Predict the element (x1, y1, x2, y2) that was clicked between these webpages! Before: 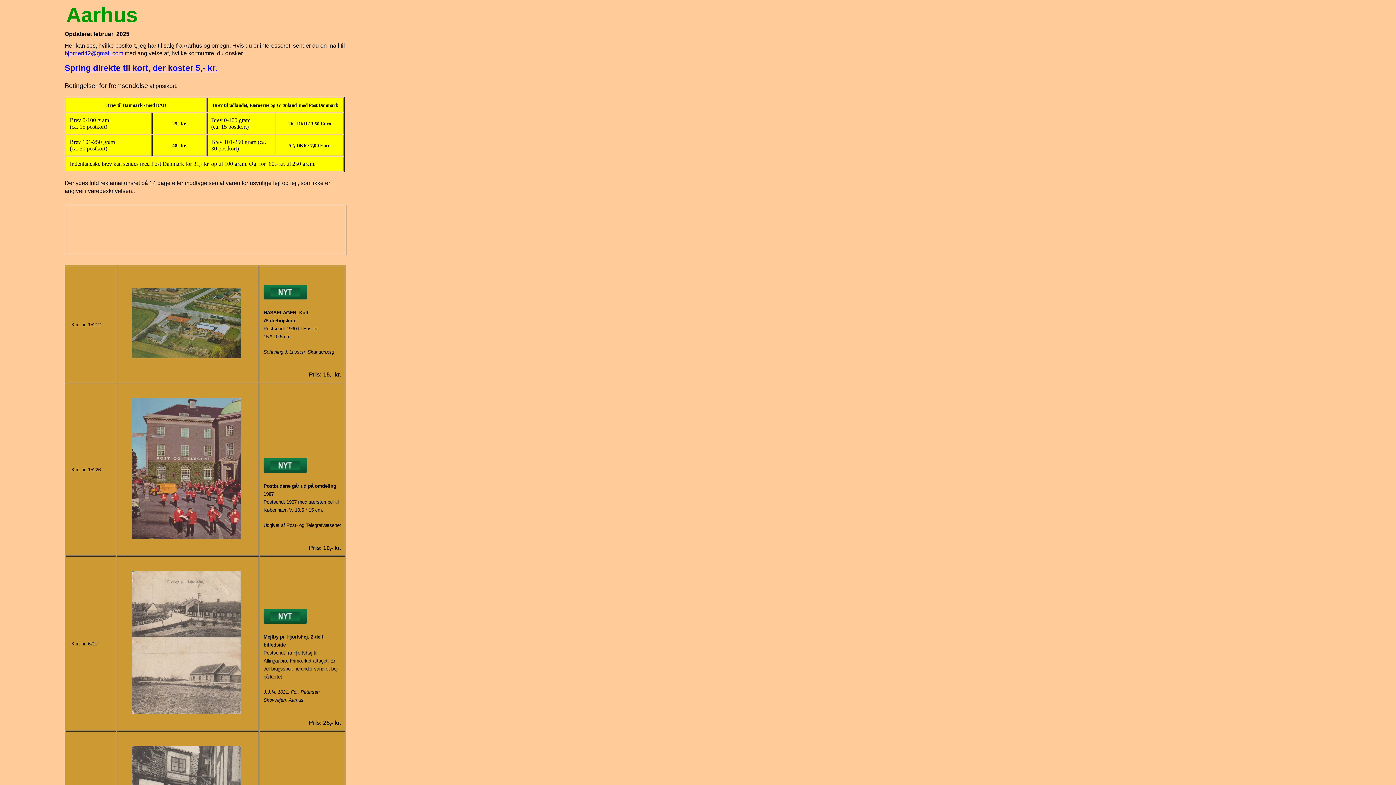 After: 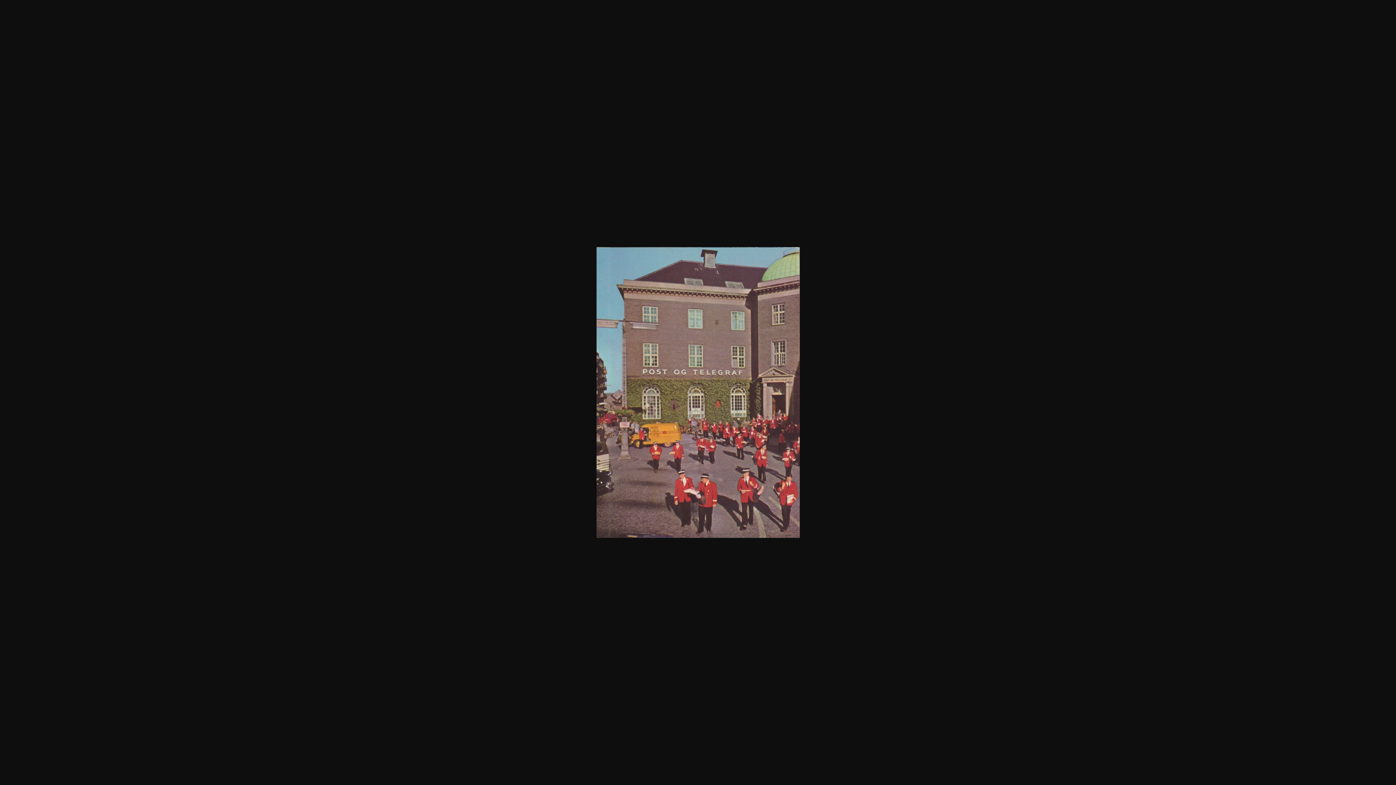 Action: bbox: (121, 544, 252, 551)